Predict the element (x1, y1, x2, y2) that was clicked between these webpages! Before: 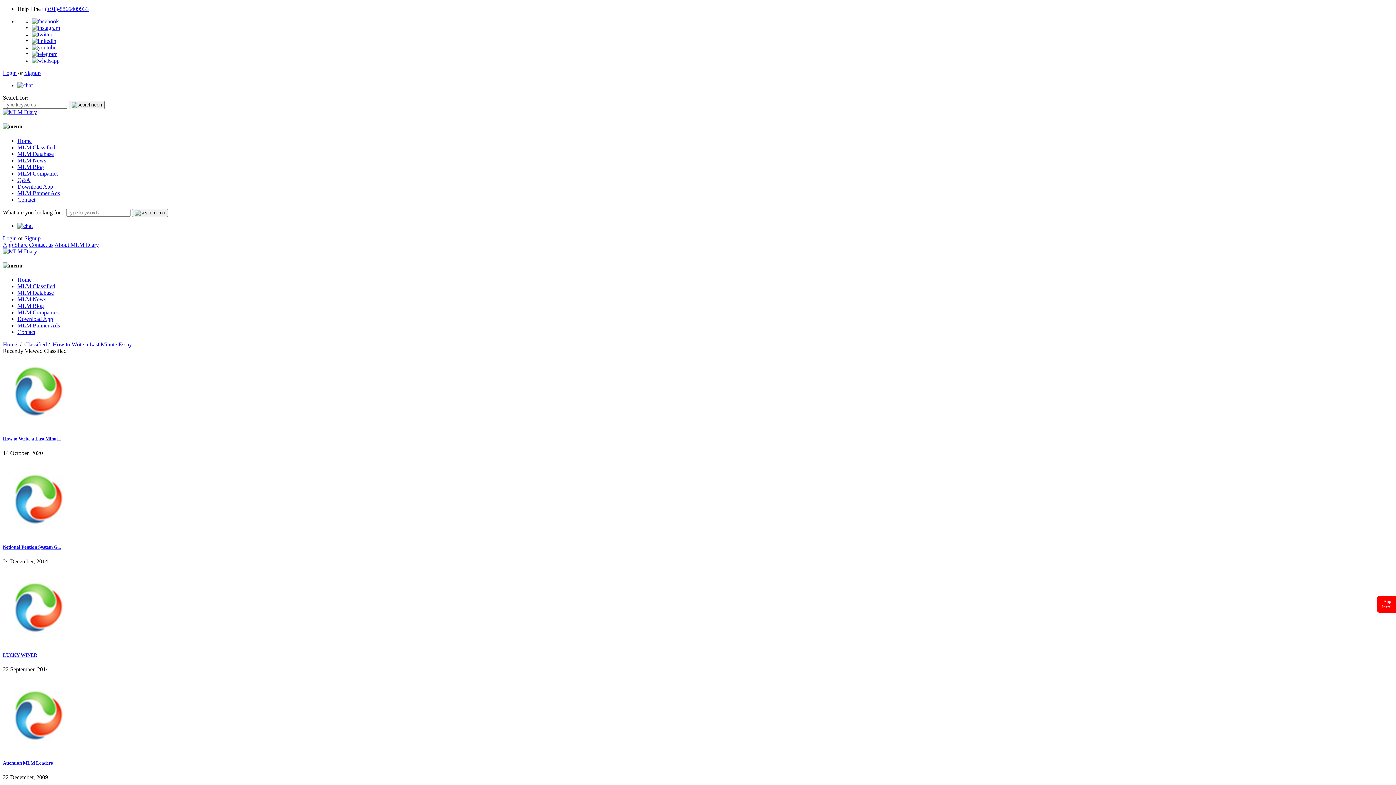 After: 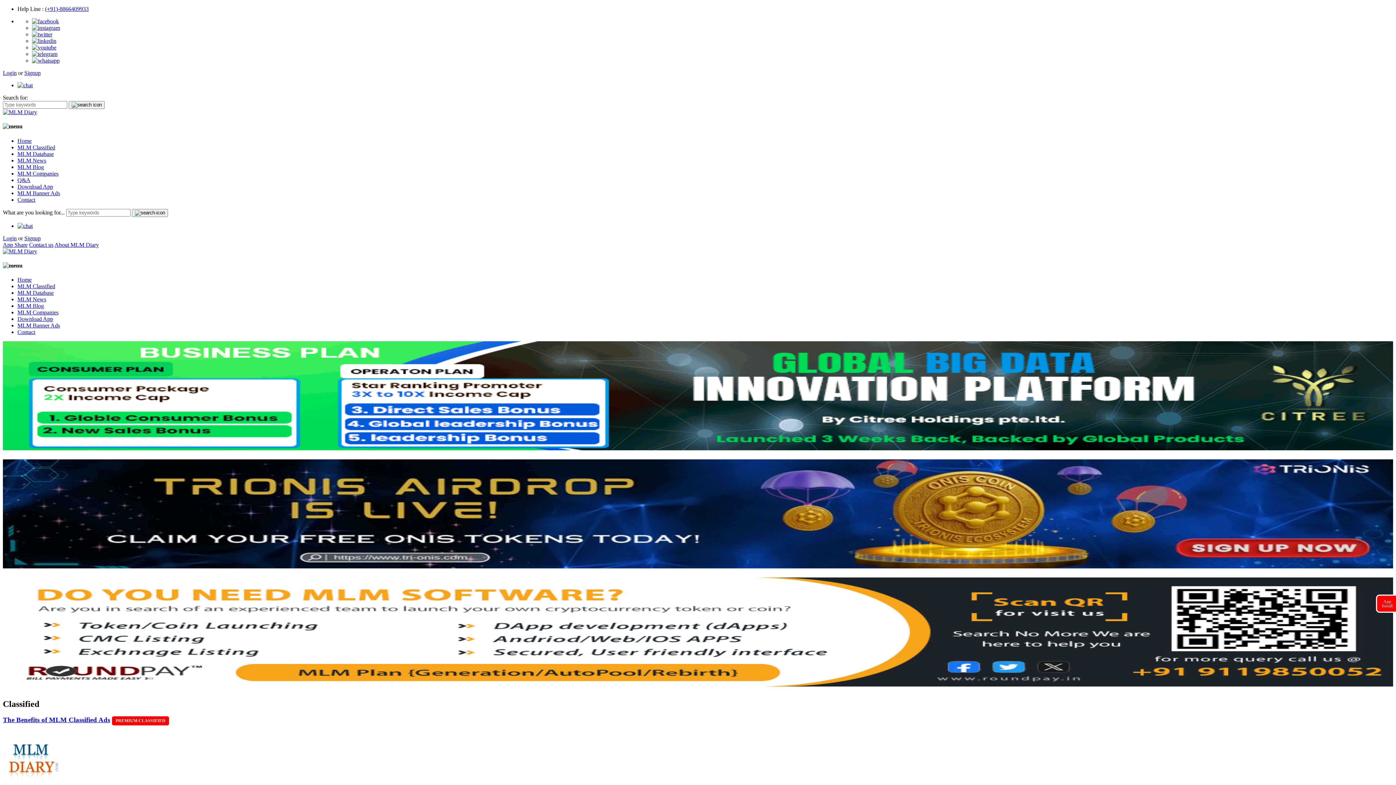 Action: bbox: (2, 248, 37, 254)